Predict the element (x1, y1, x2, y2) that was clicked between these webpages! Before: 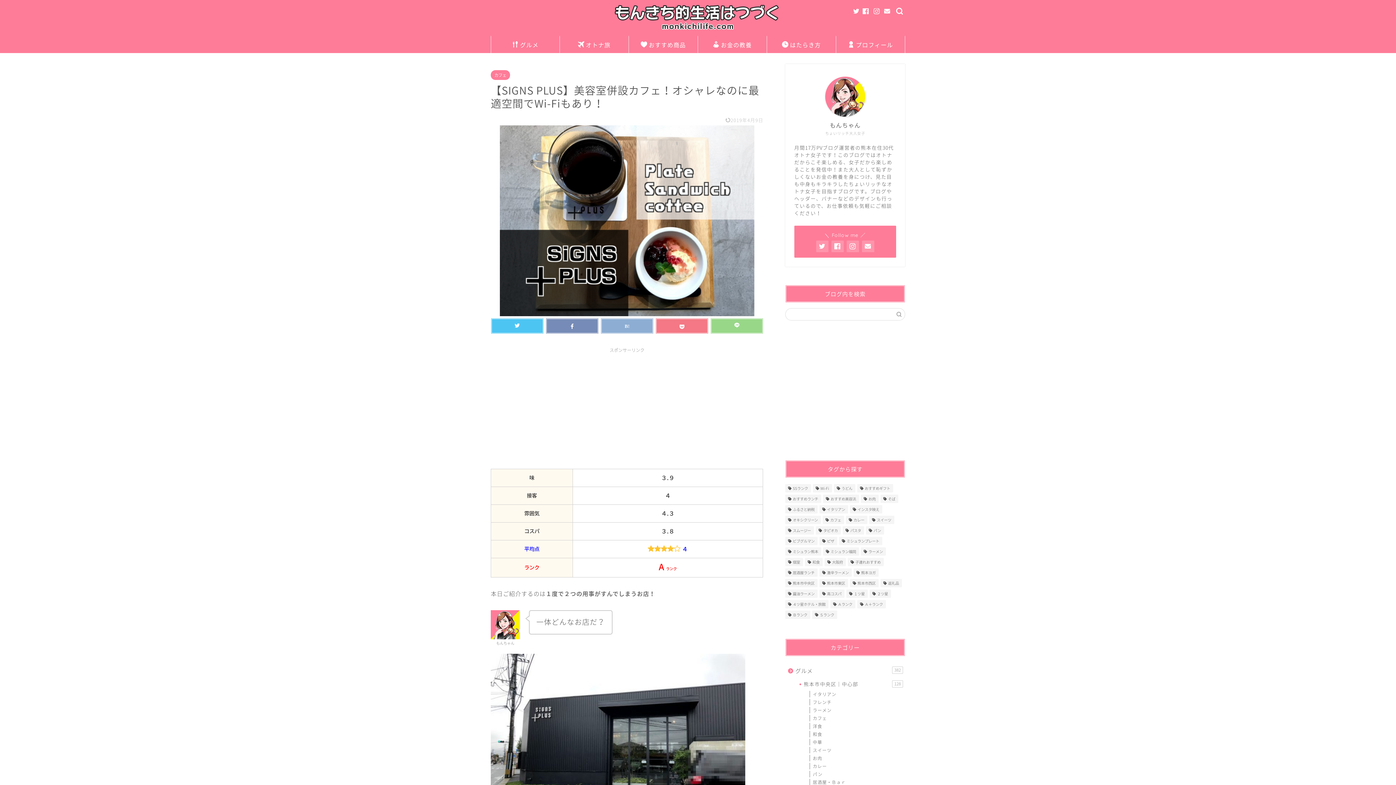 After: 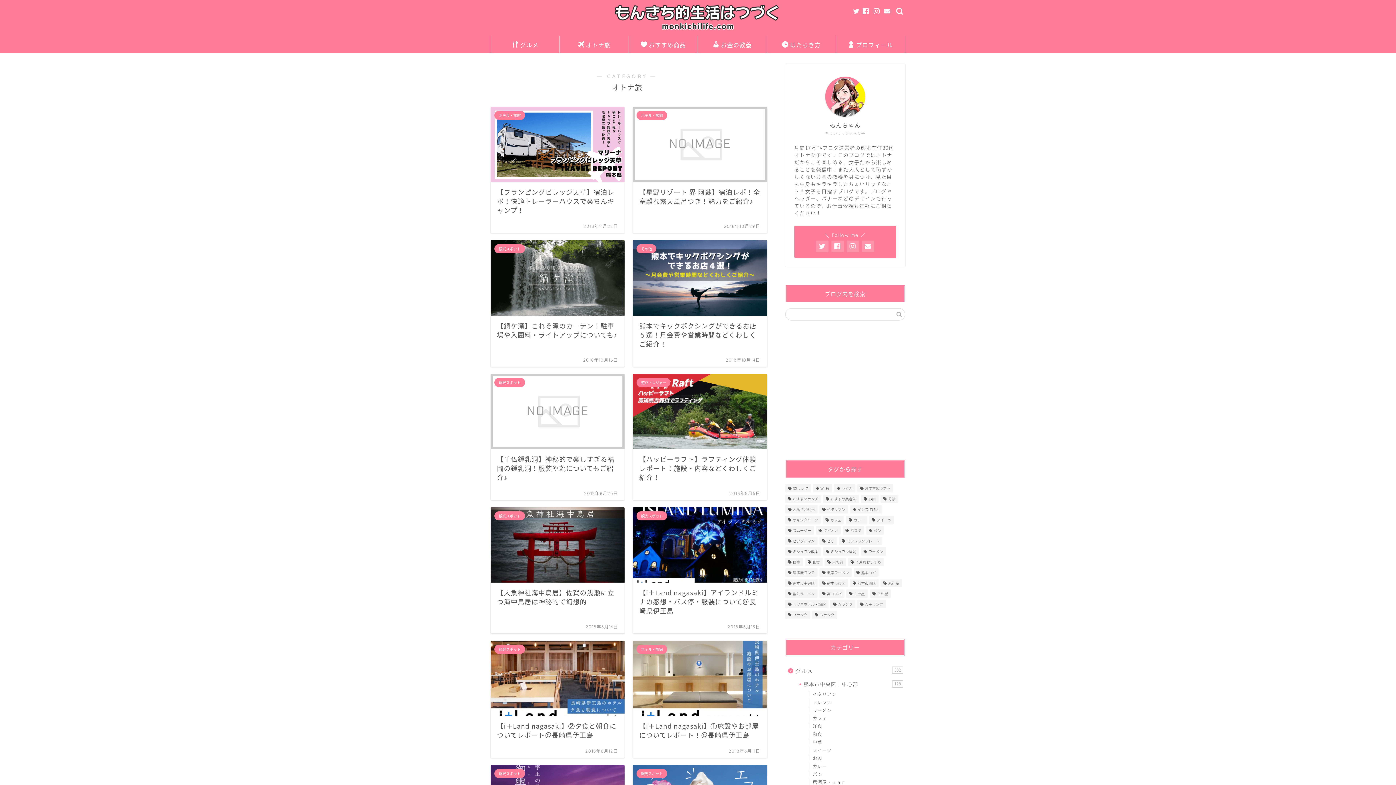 Action: label: オトナ旅 bbox: (560, 36, 628, 53)